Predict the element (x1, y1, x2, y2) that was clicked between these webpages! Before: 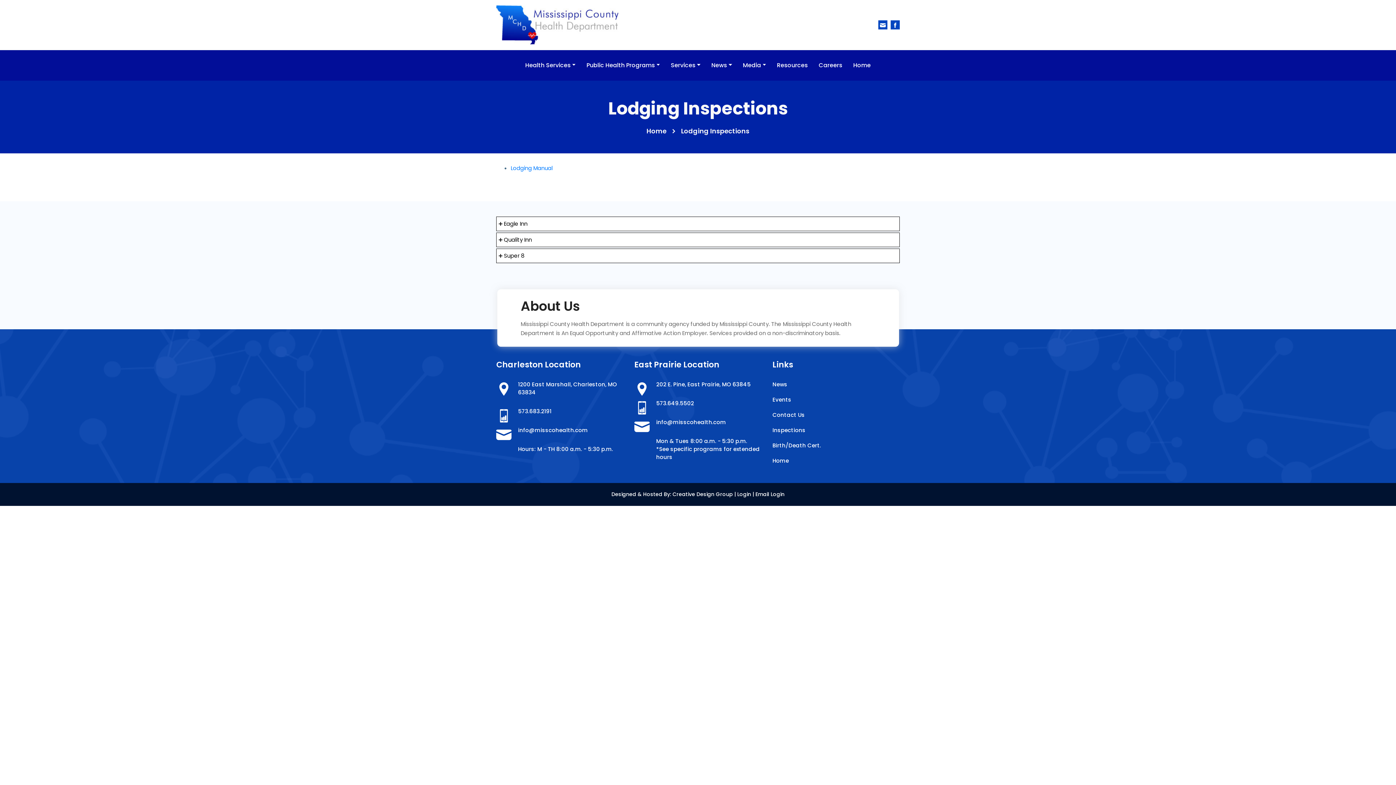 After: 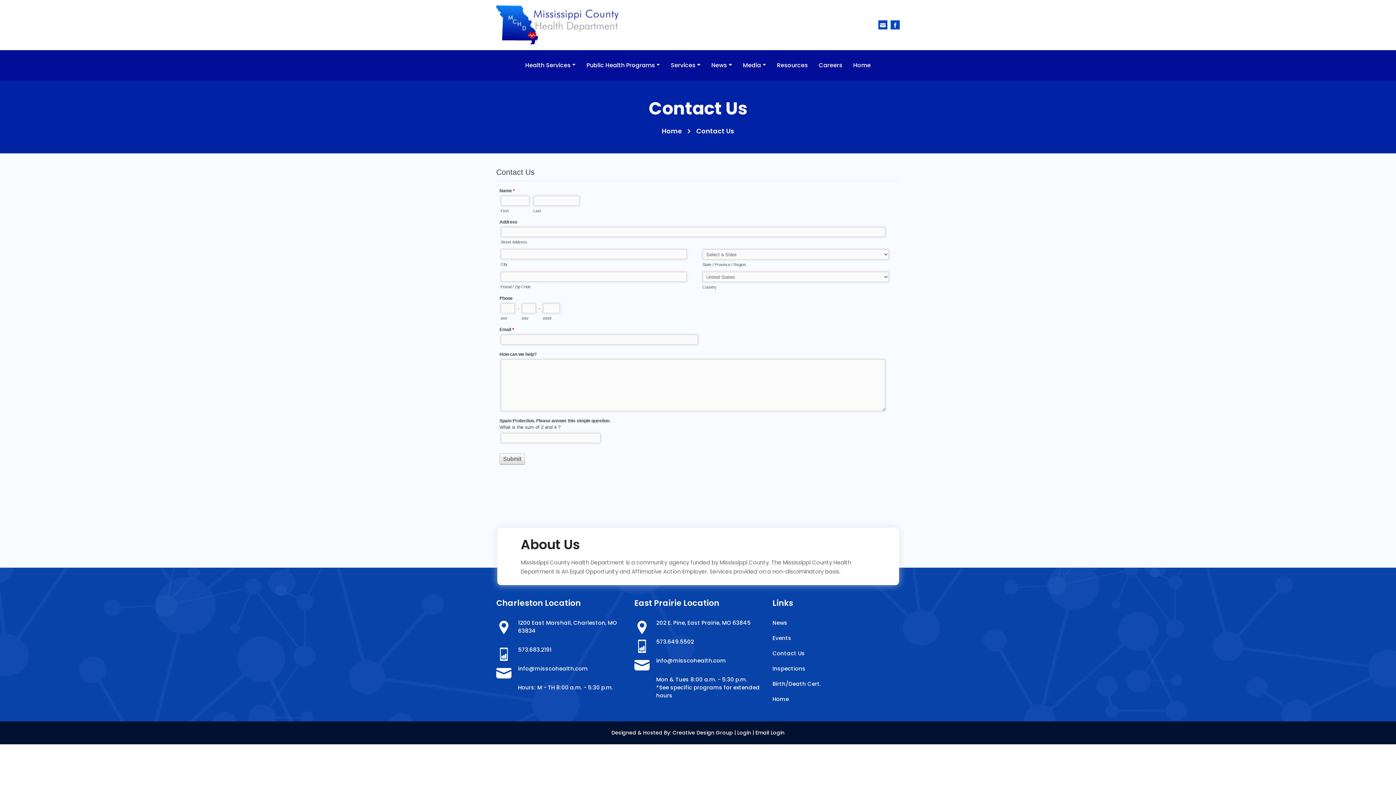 Action: bbox: (772, 411, 900, 419) label: Contact Us